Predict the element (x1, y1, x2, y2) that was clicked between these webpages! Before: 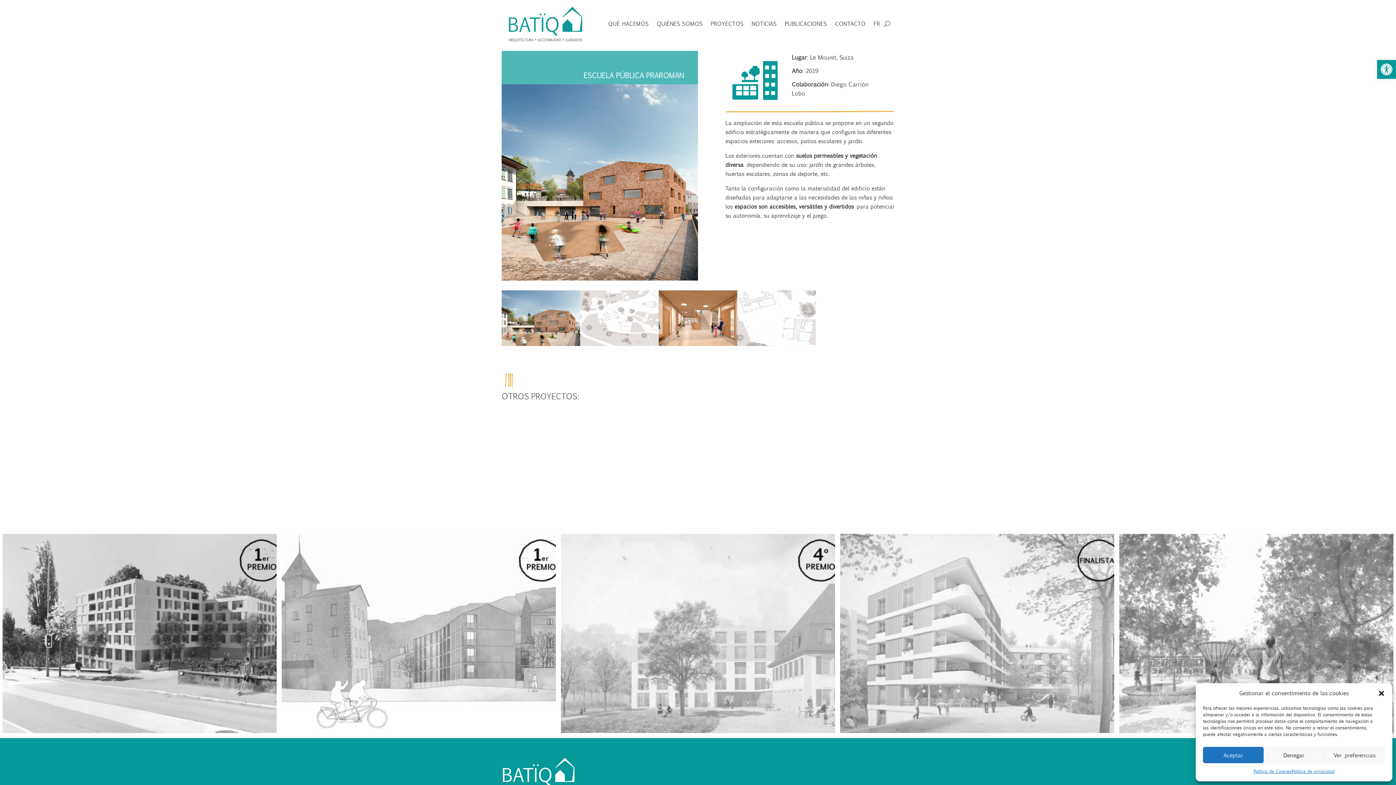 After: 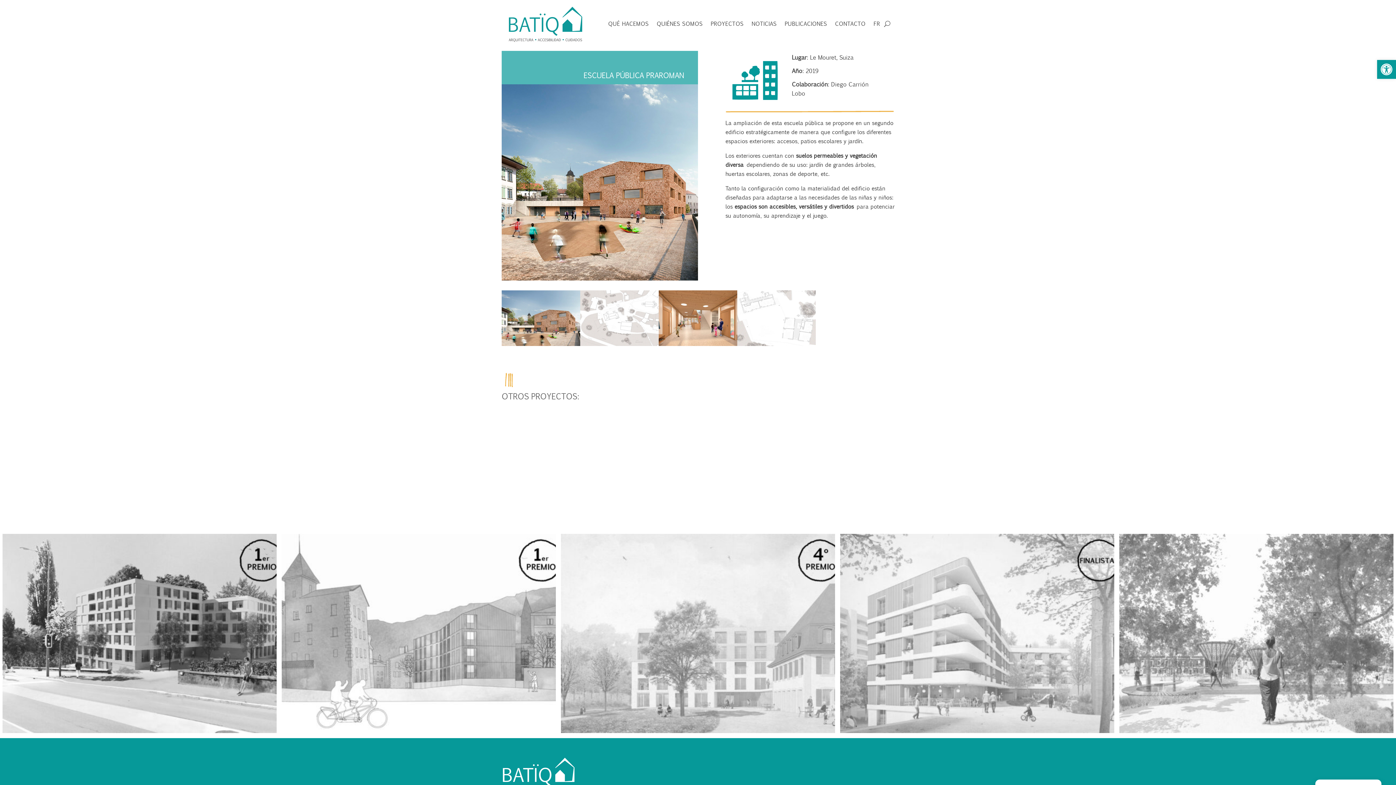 Action: label: Denegar bbox: (1264, 747, 1324, 763)